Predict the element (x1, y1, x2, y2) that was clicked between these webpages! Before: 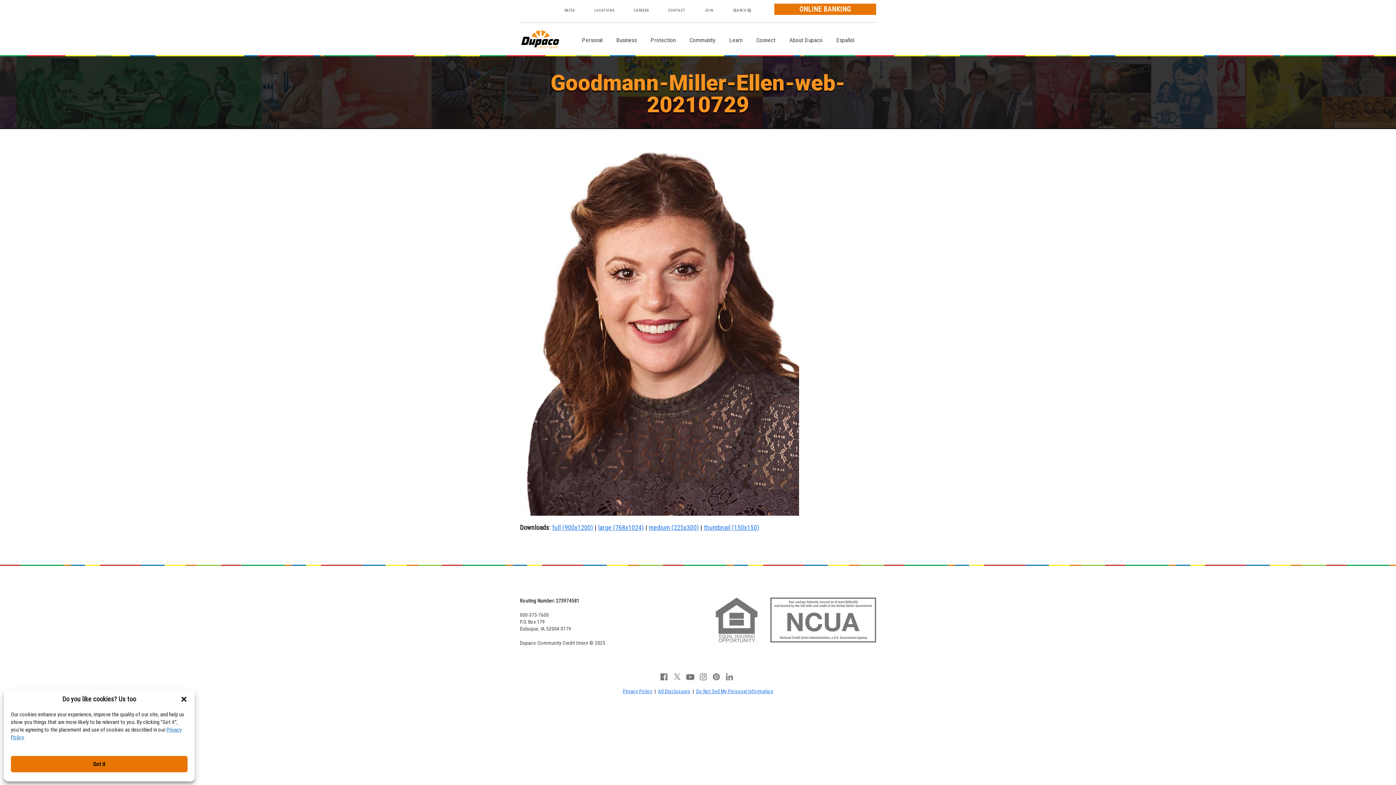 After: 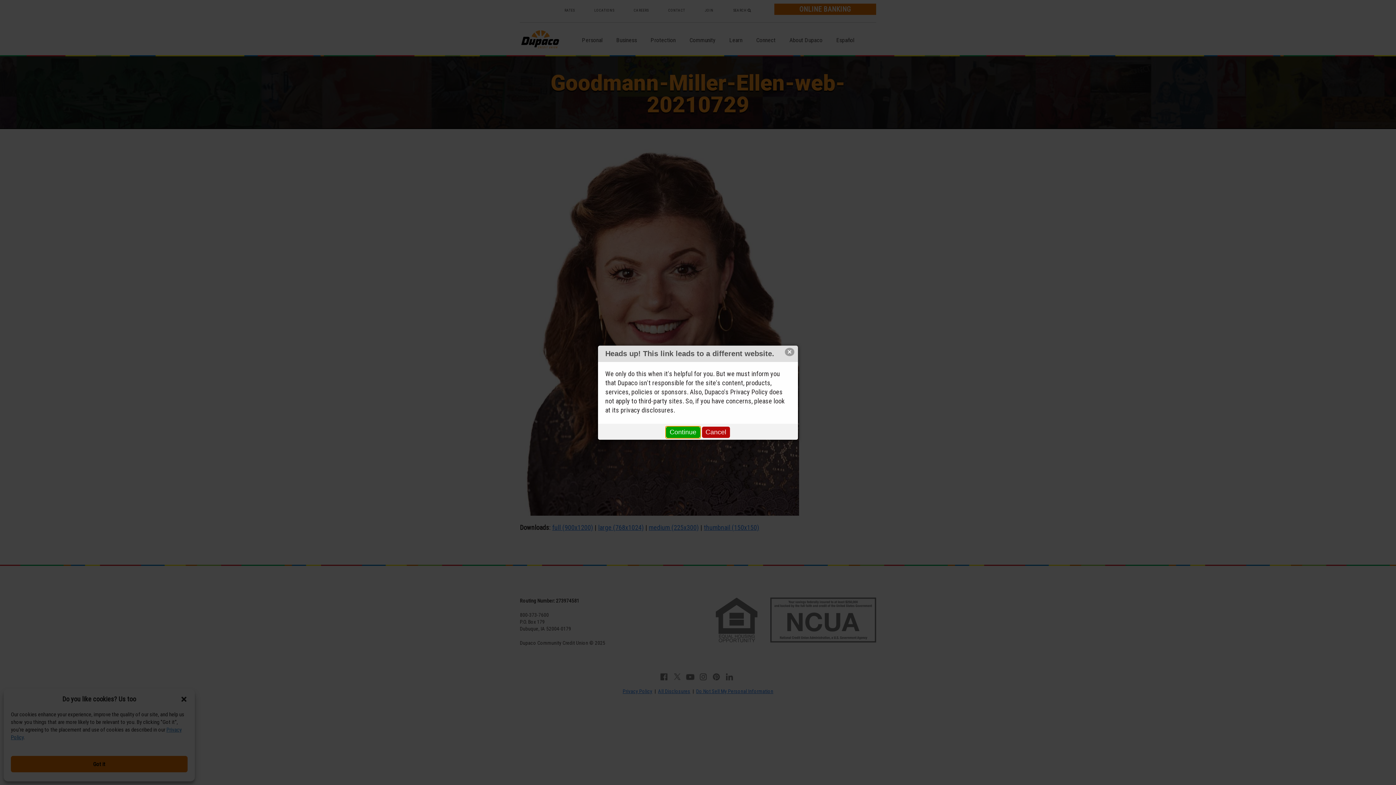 Action: bbox: (712, 673, 721, 680) label: pinterest